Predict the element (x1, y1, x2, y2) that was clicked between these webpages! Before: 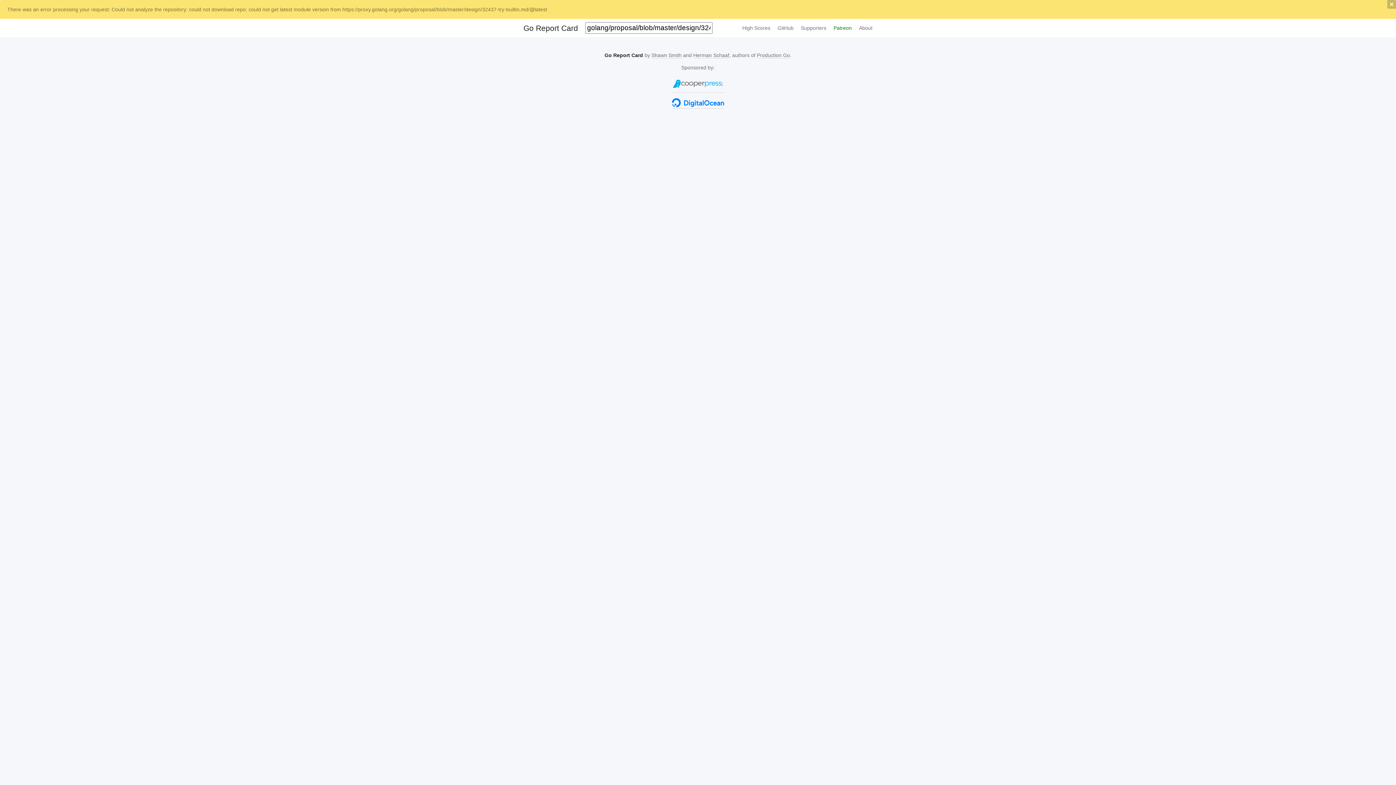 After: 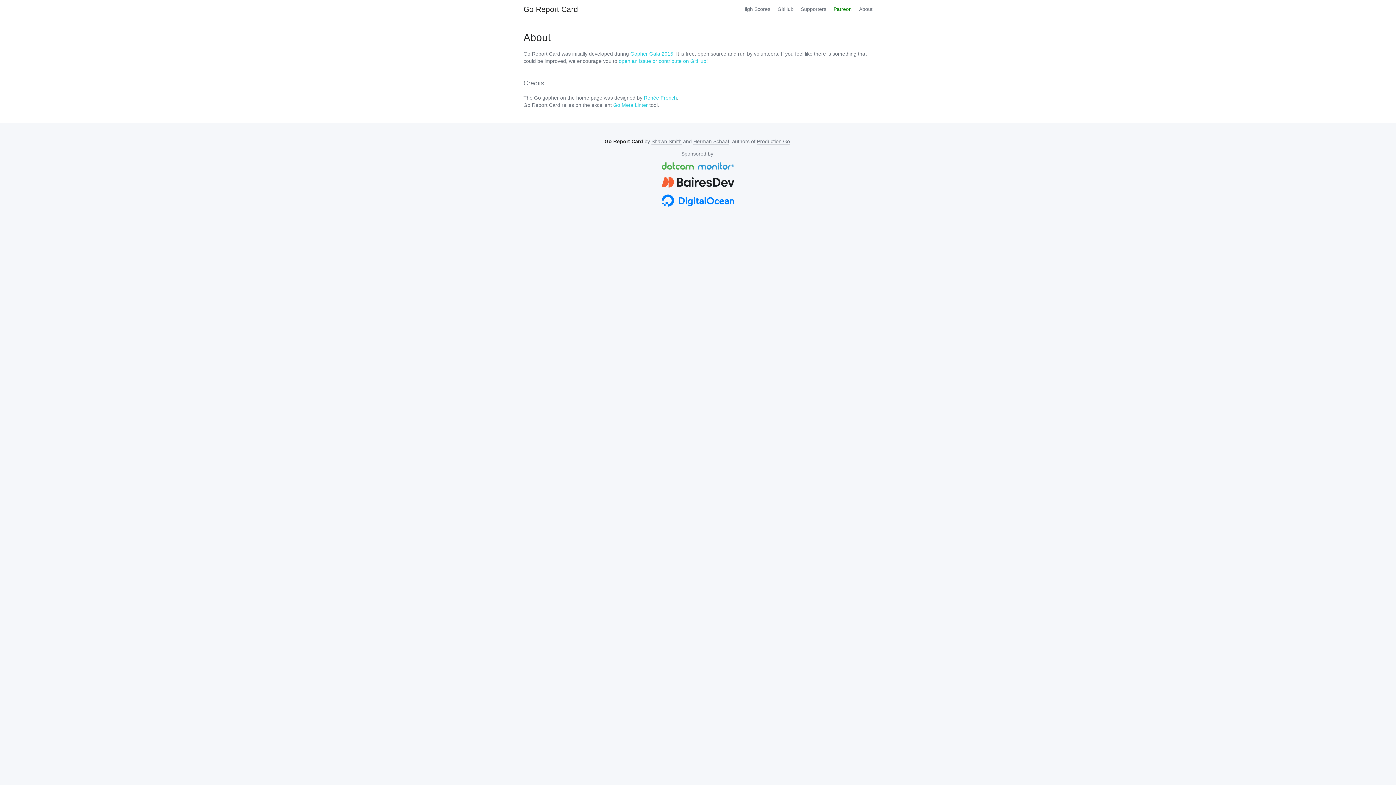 Action: label: About bbox: (859, 23, 872, 32)